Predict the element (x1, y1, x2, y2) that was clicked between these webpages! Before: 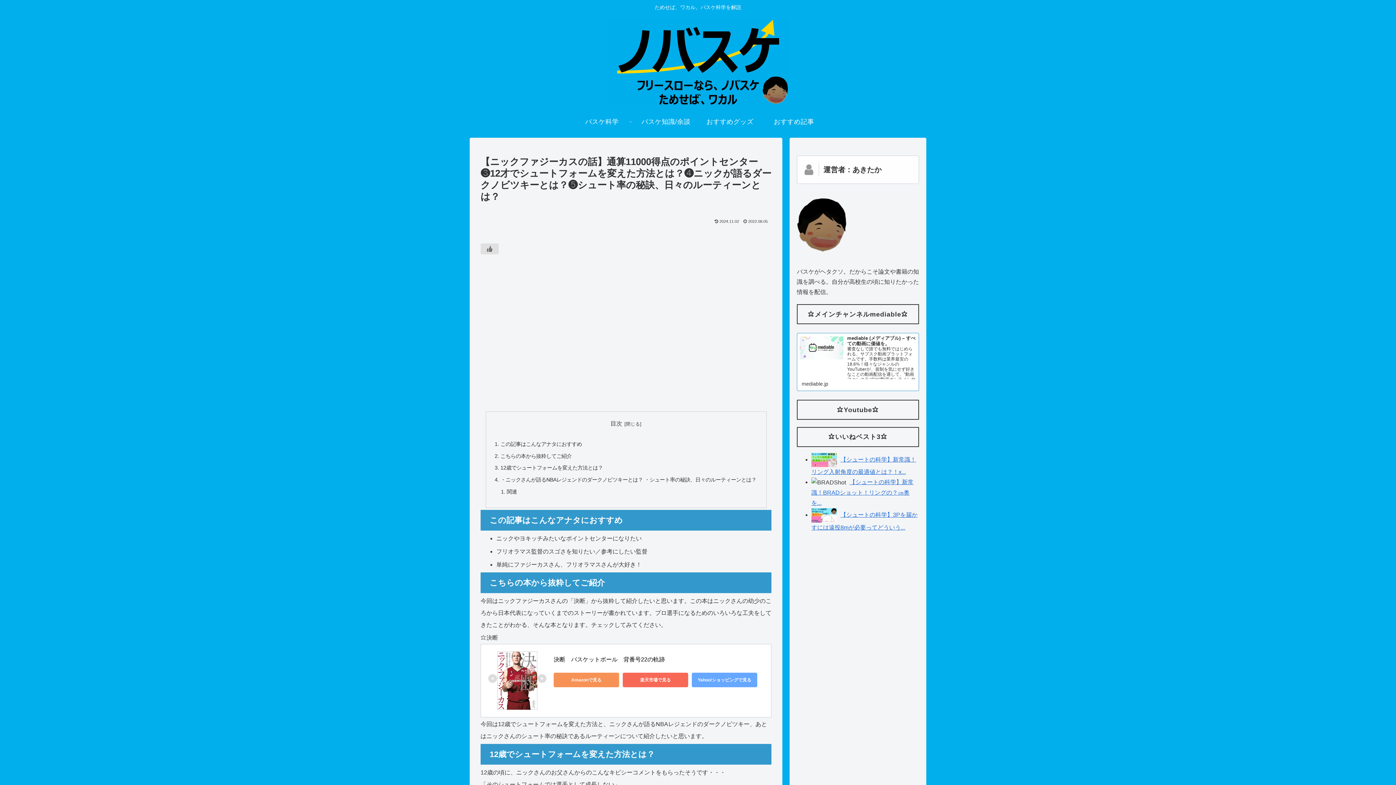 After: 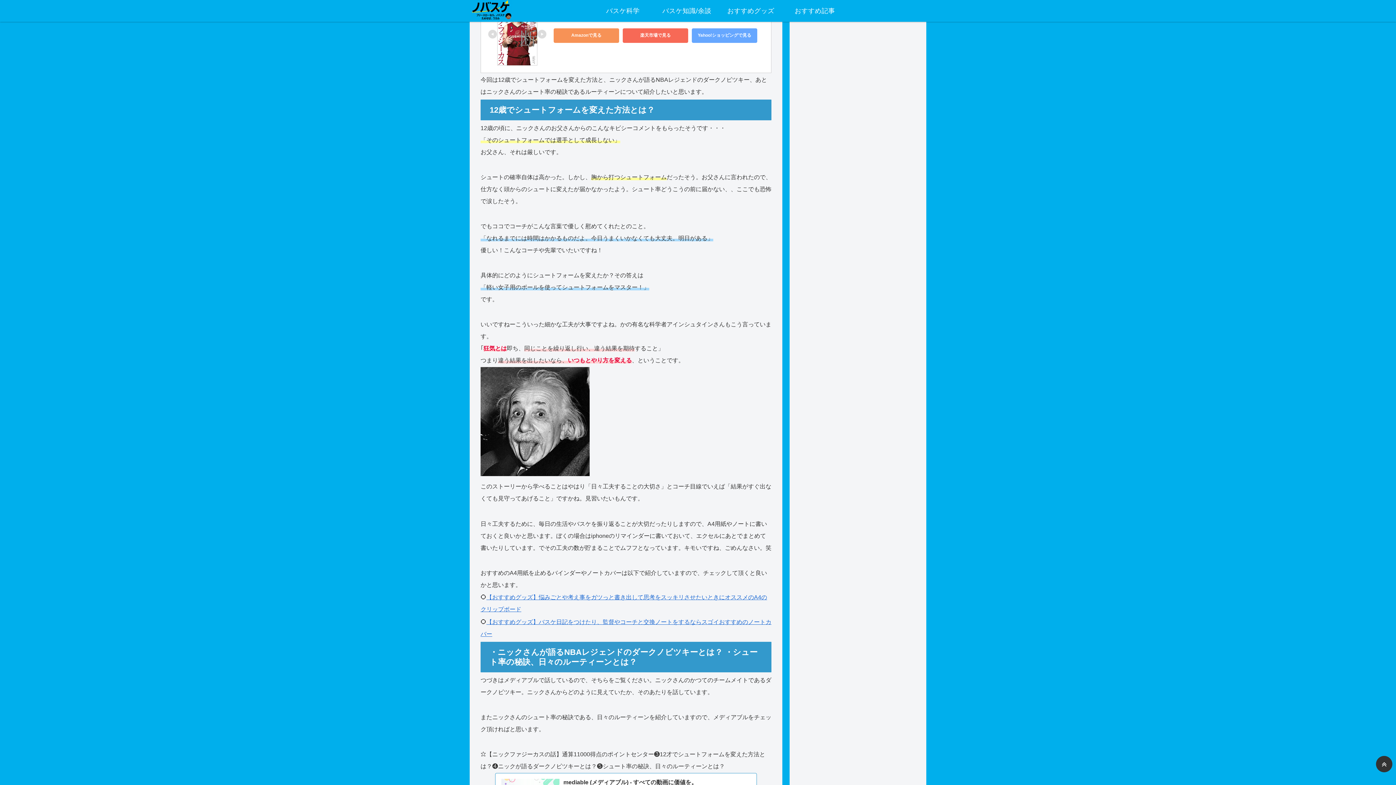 Action: label: この記事はこんなアナタにおすすめ bbox: (500, 441, 582, 447)